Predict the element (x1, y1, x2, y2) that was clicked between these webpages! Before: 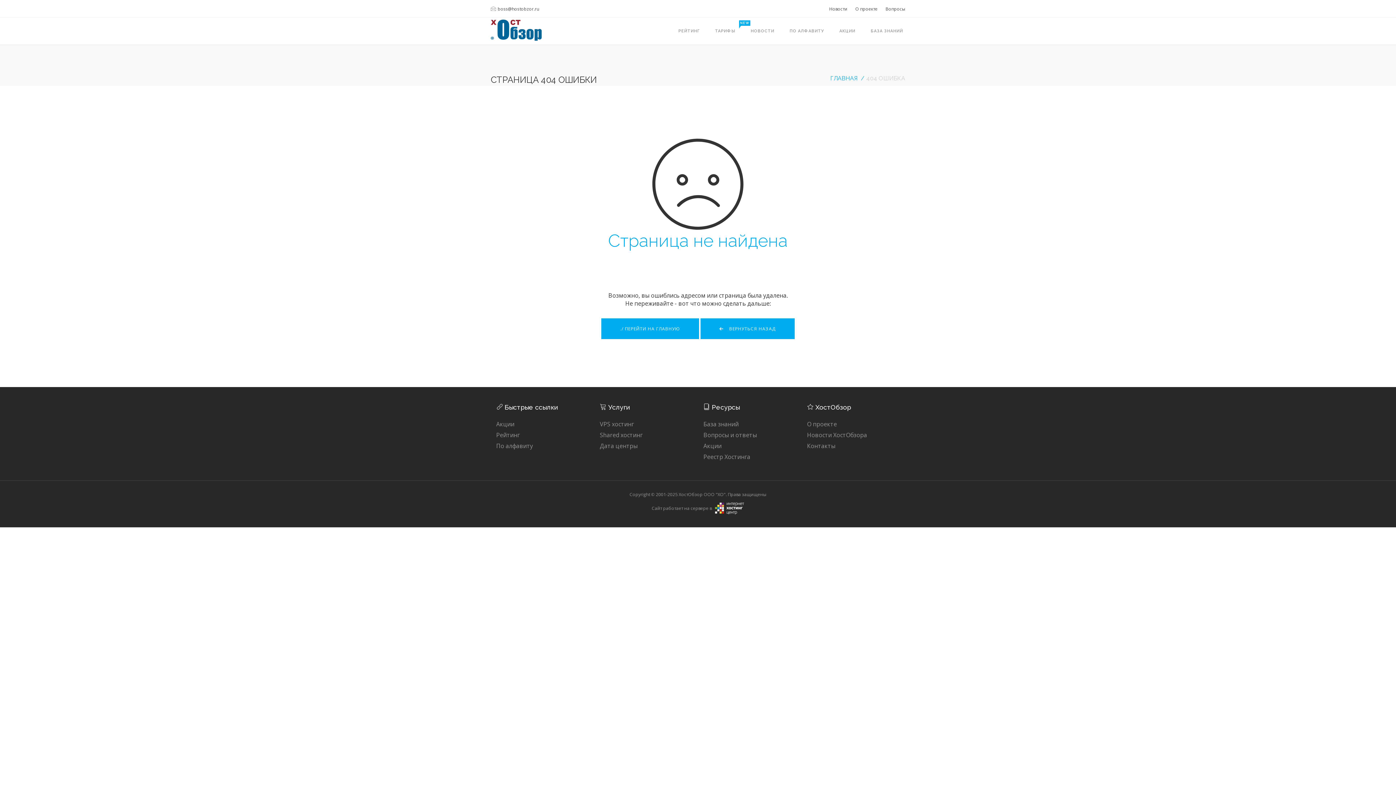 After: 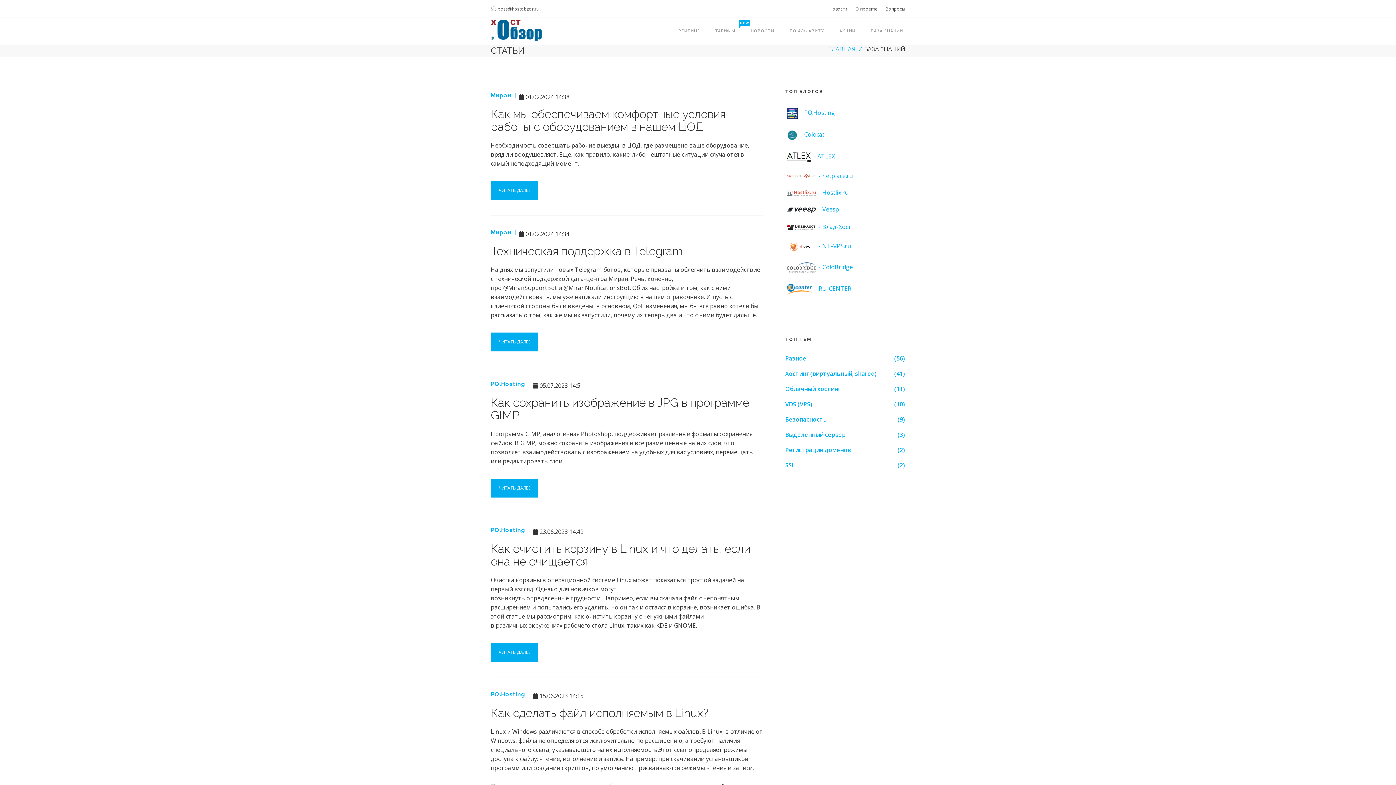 Action: label: БАЗА ЗНАНИЙ bbox: (863, 17, 910, 44)